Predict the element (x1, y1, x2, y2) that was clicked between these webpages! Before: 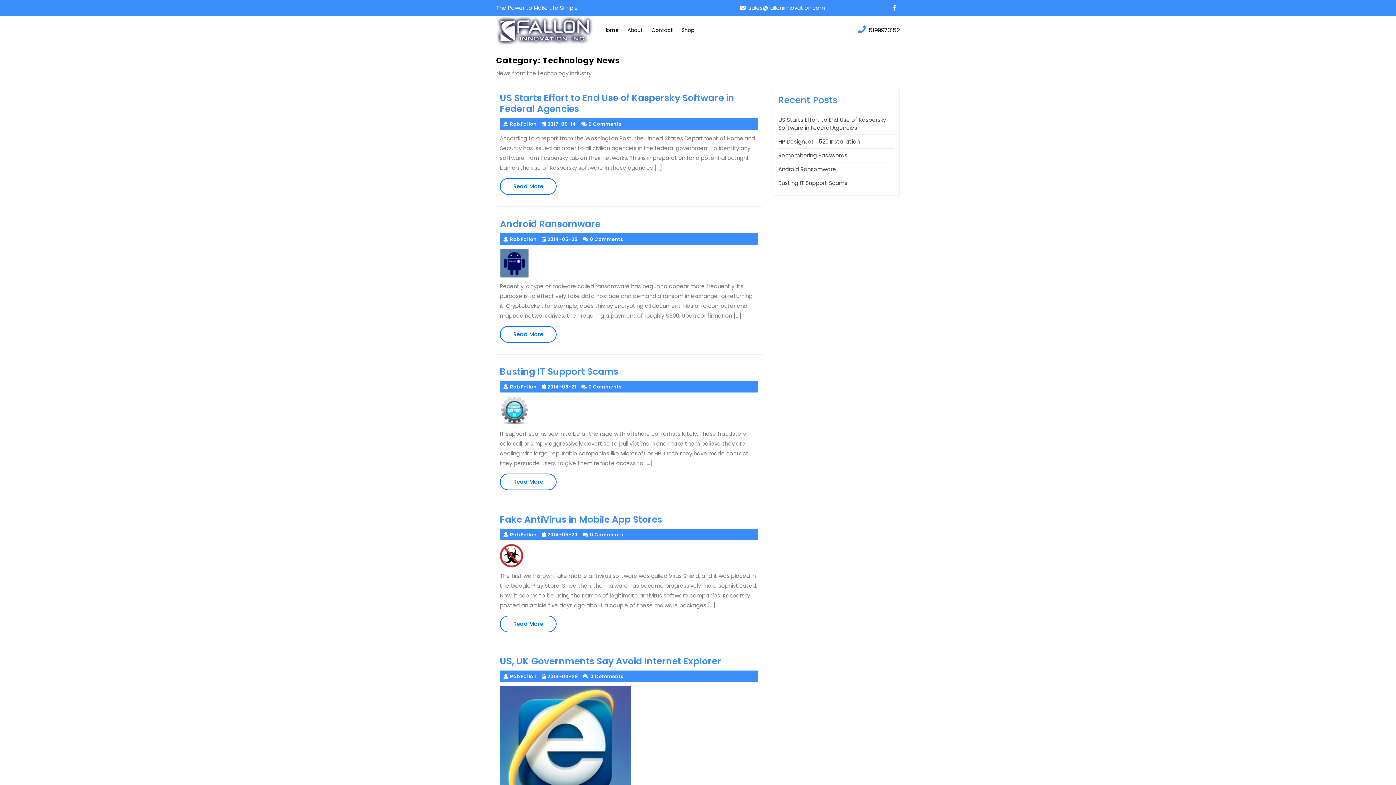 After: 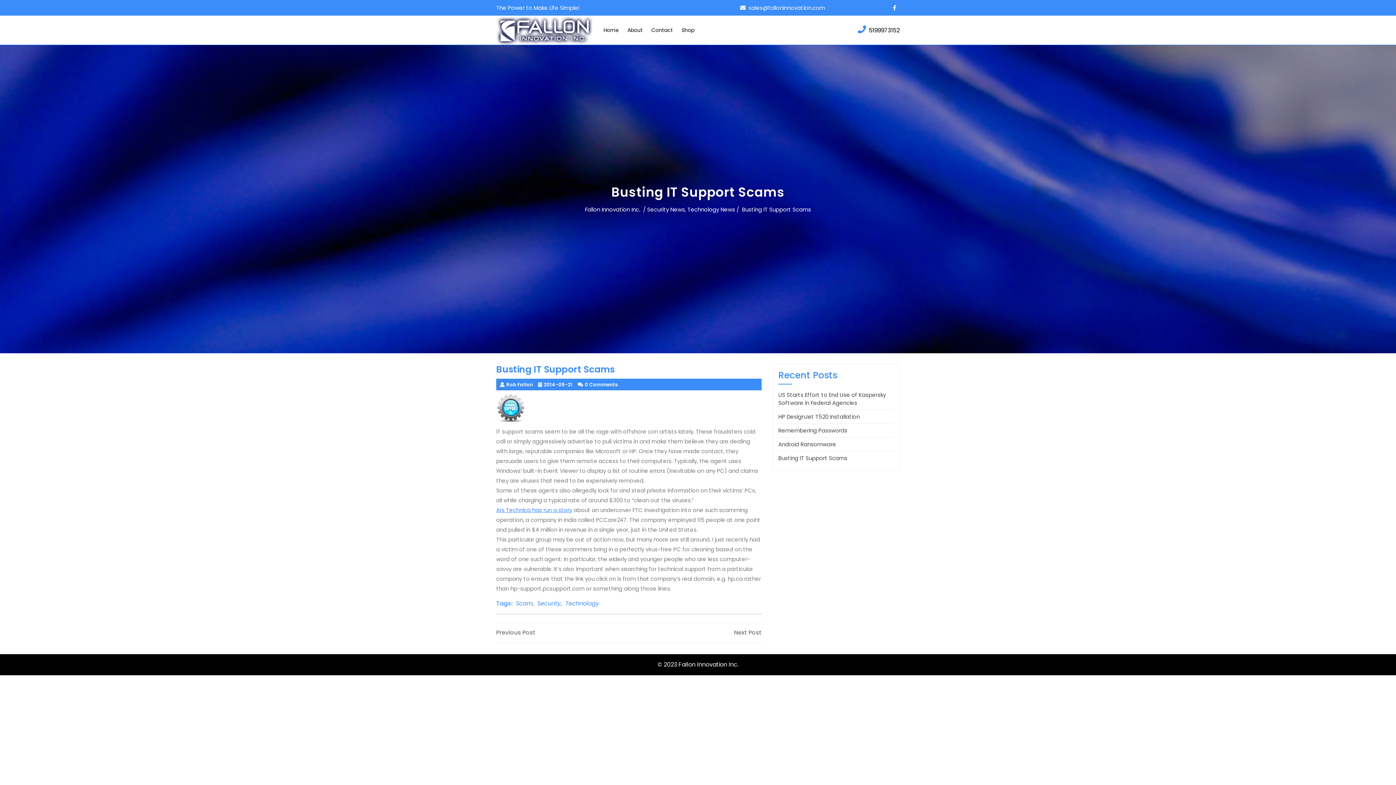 Action: label: Read More
Read More bbox: (500, 473, 556, 490)